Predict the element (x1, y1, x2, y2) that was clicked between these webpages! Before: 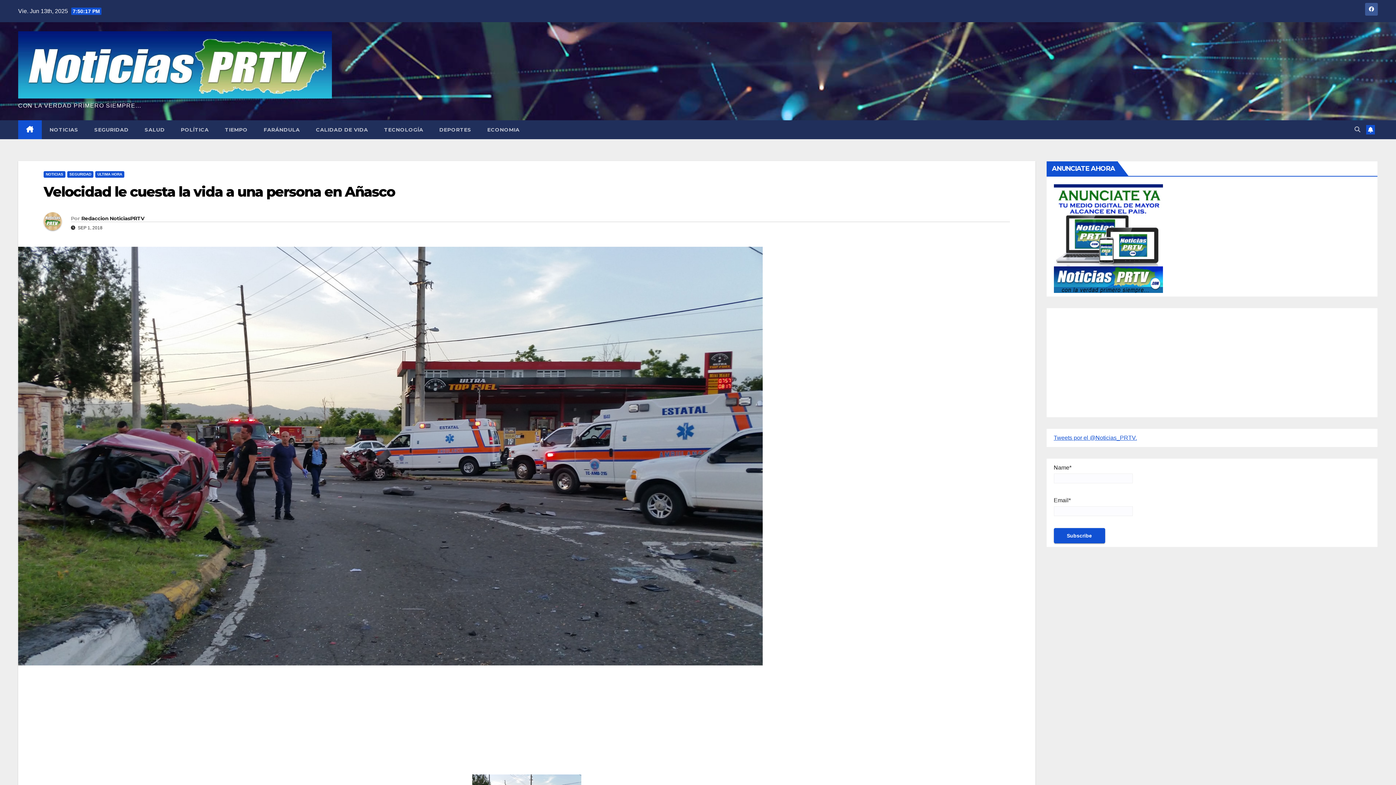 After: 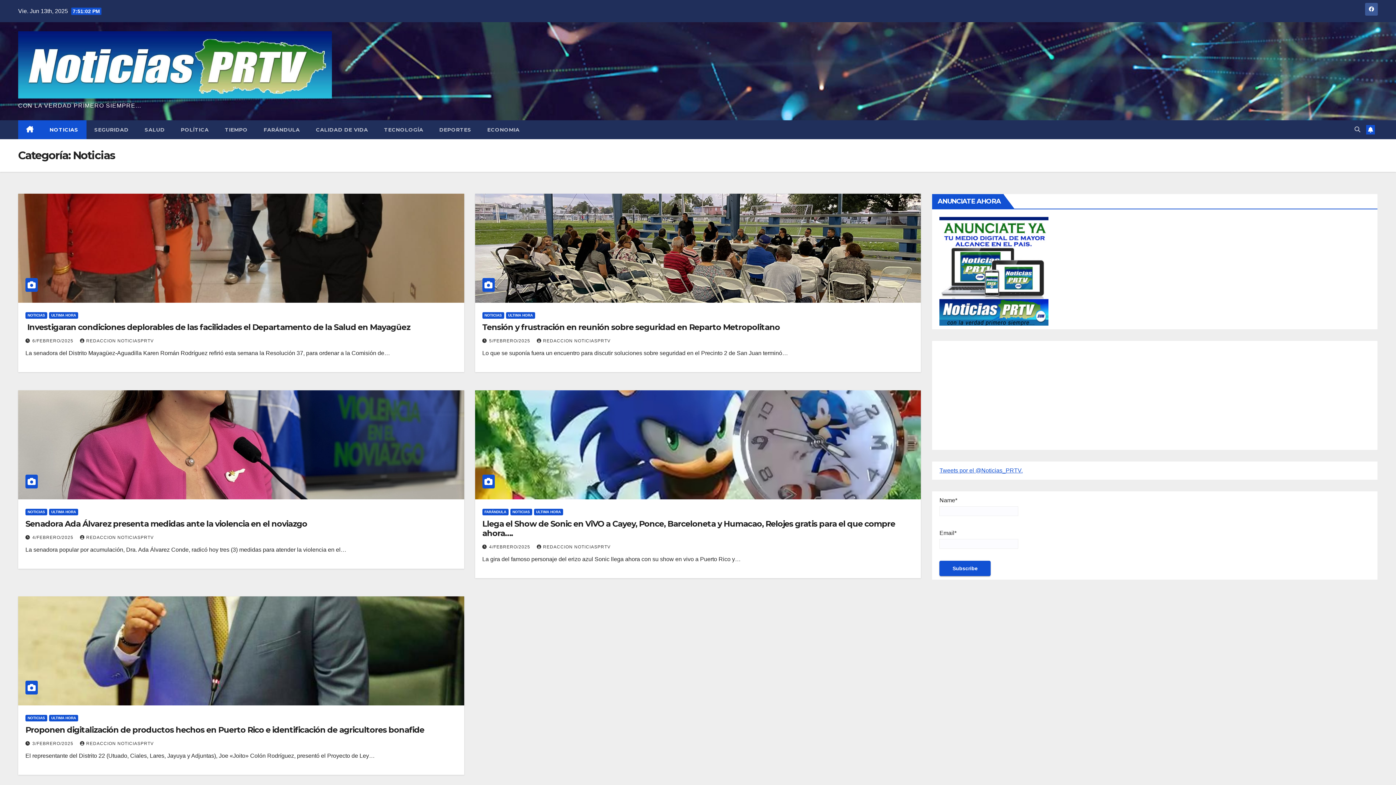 Action: bbox: (41, 120, 86, 139) label: NOTICIAS